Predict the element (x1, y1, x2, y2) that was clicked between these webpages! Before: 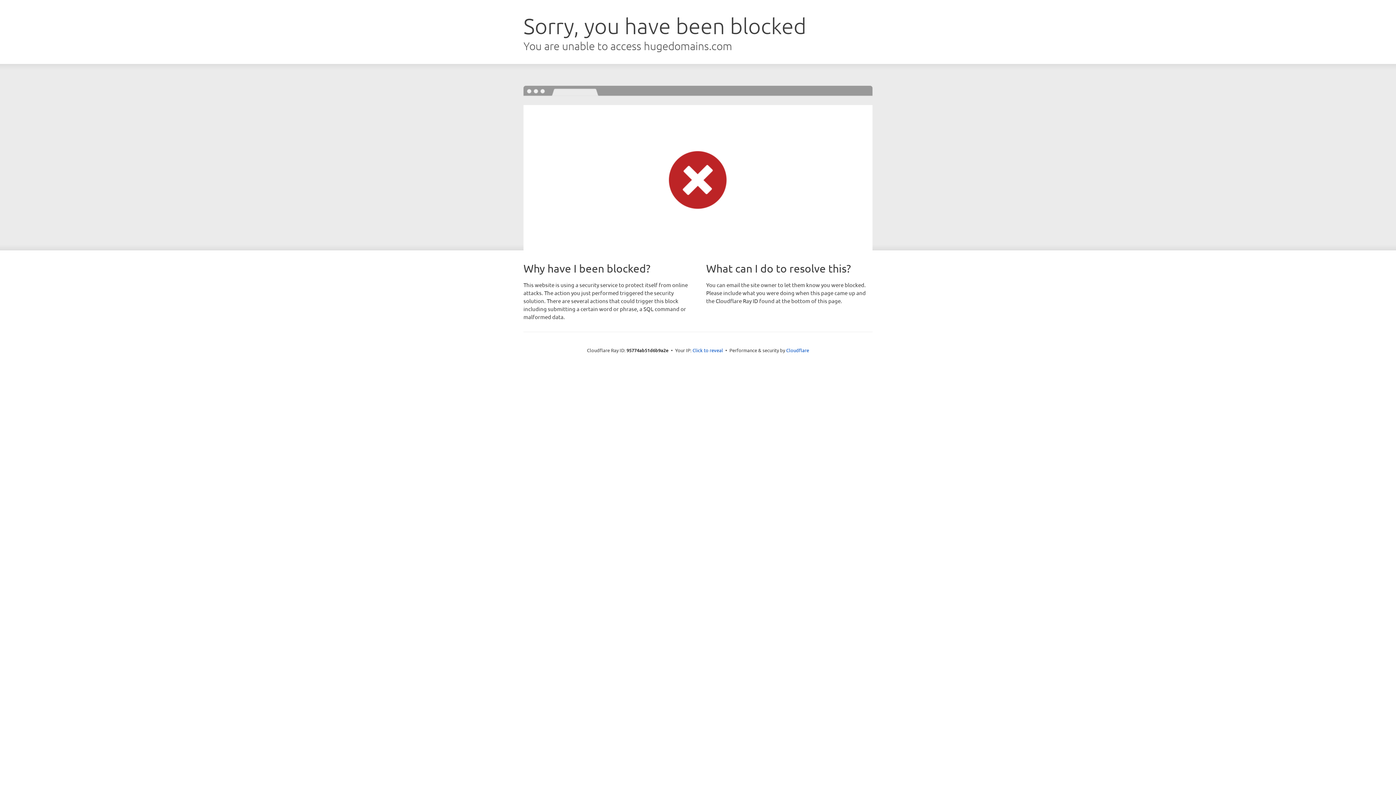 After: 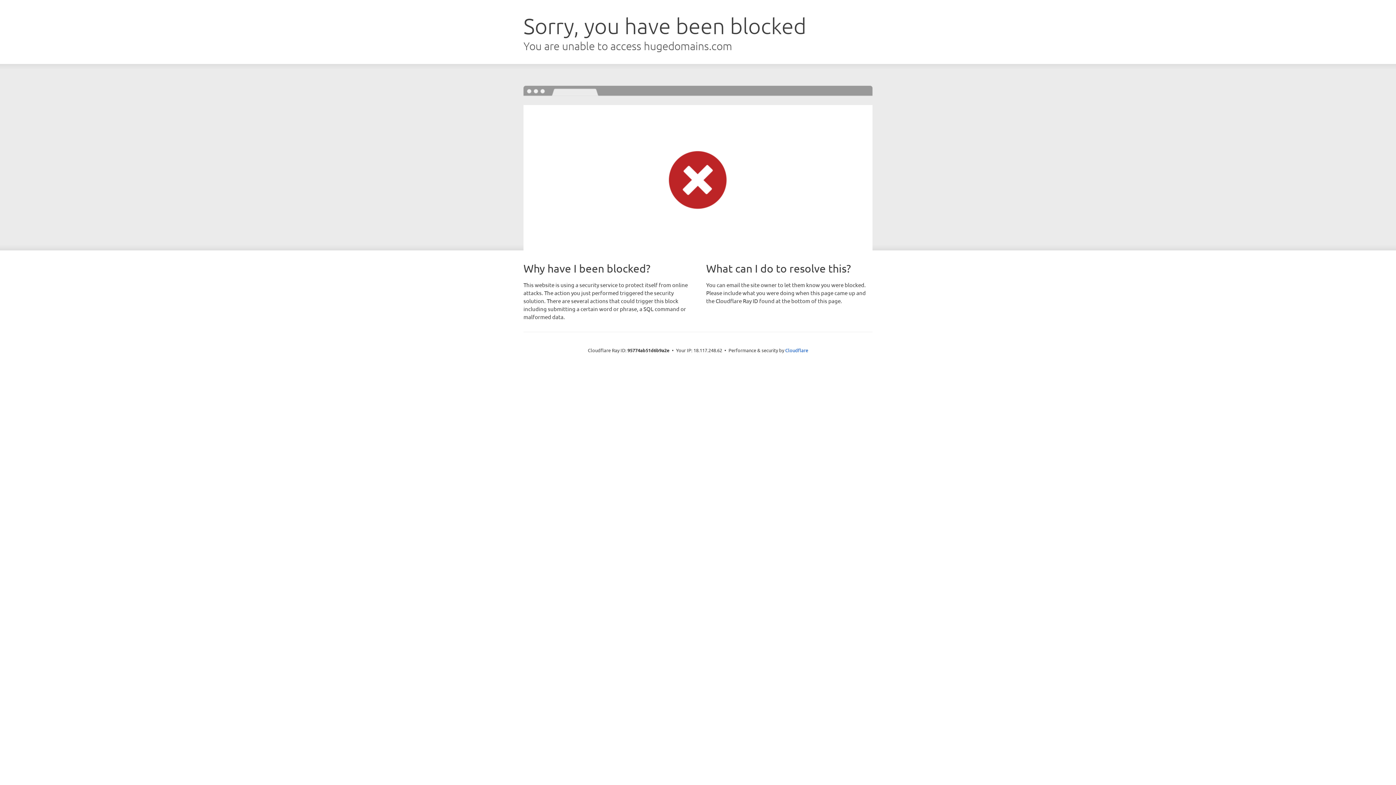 Action: bbox: (692, 346, 723, 353) label: Click to reveal